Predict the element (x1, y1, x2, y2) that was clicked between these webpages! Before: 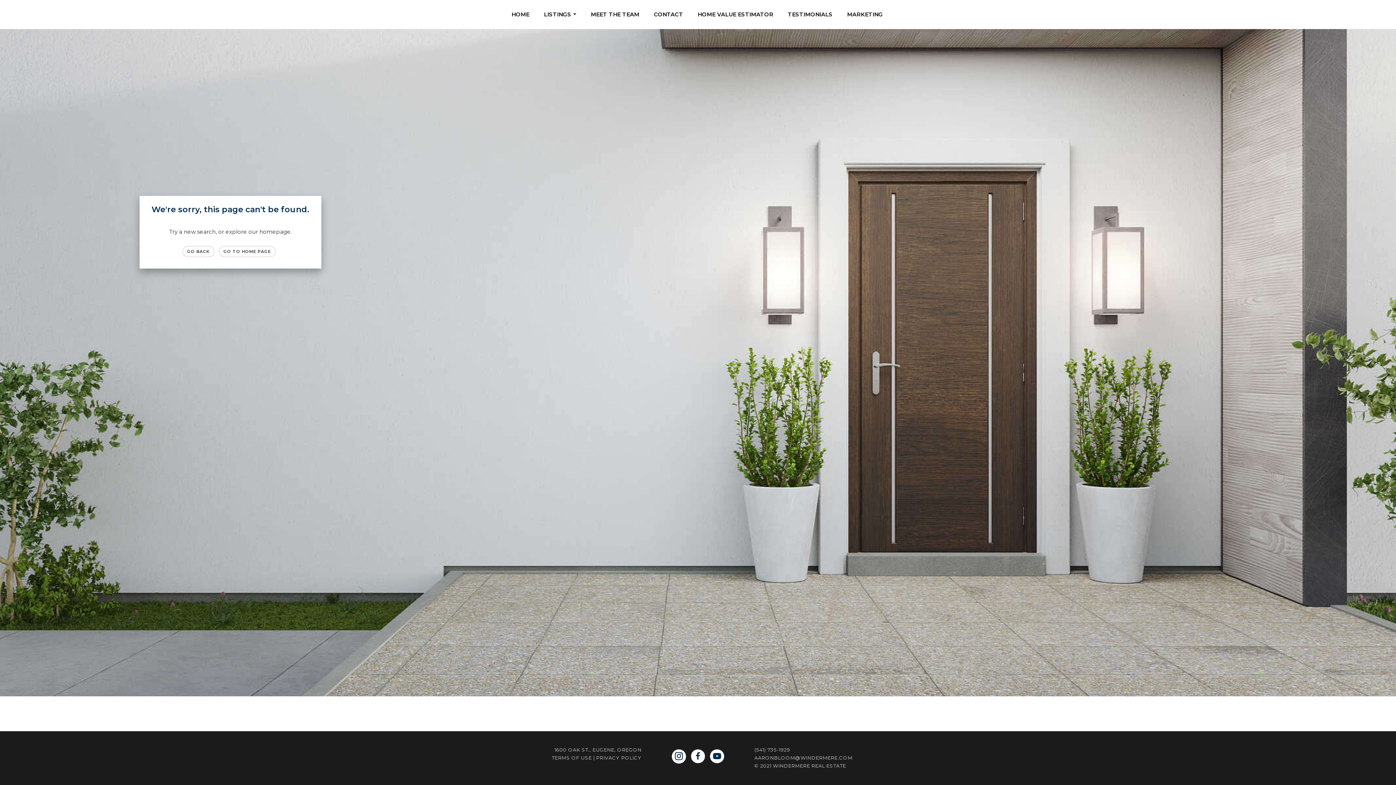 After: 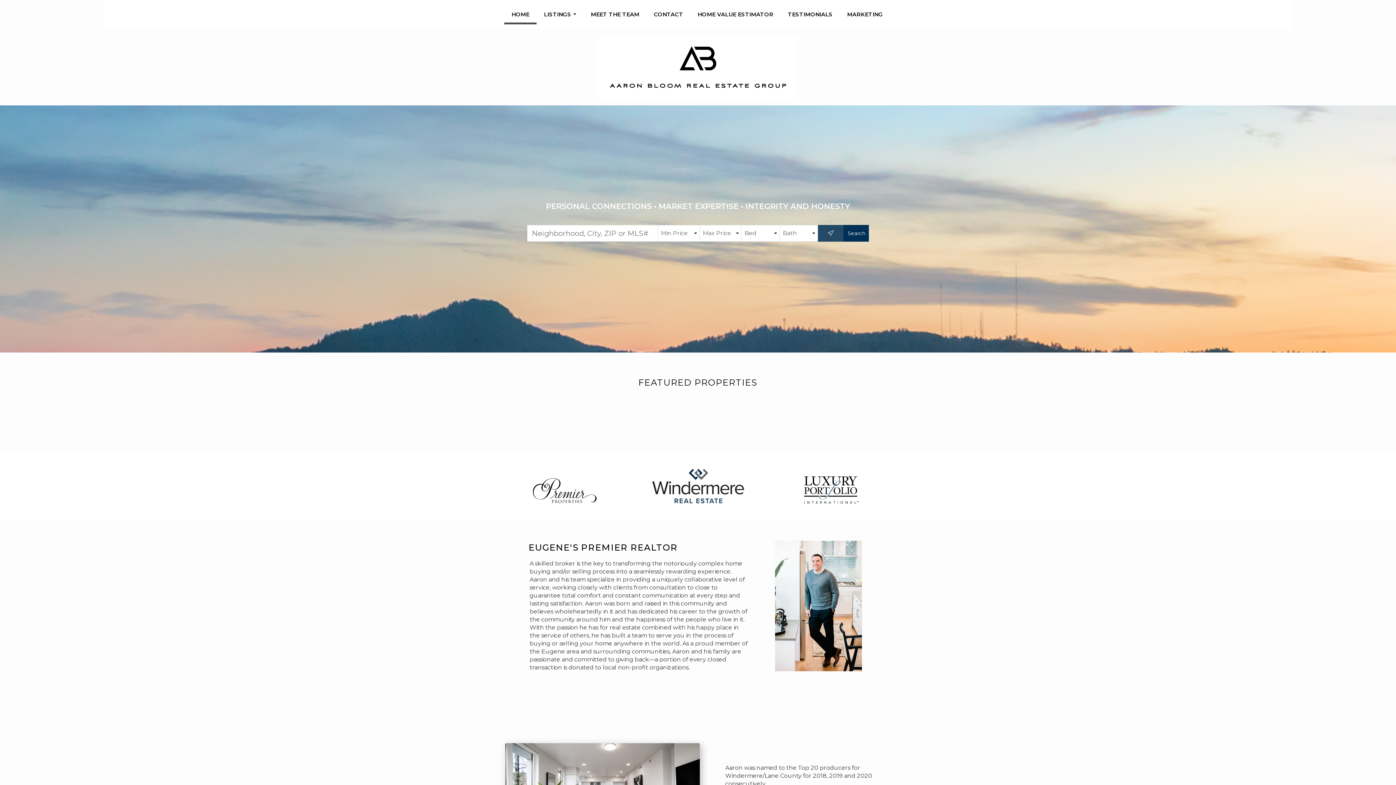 Action: label: GO TO HOME PAGE bbox: (218, 246, 275, 257)